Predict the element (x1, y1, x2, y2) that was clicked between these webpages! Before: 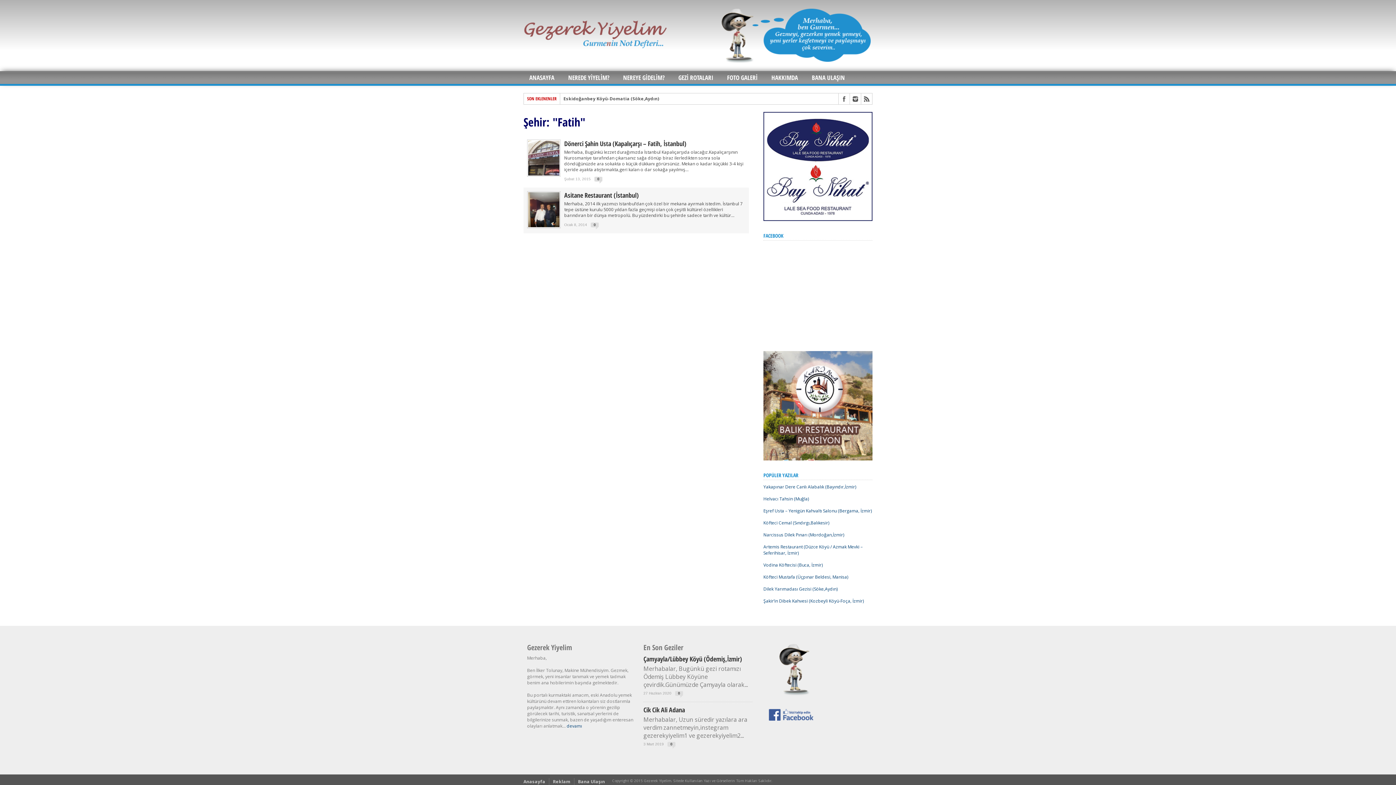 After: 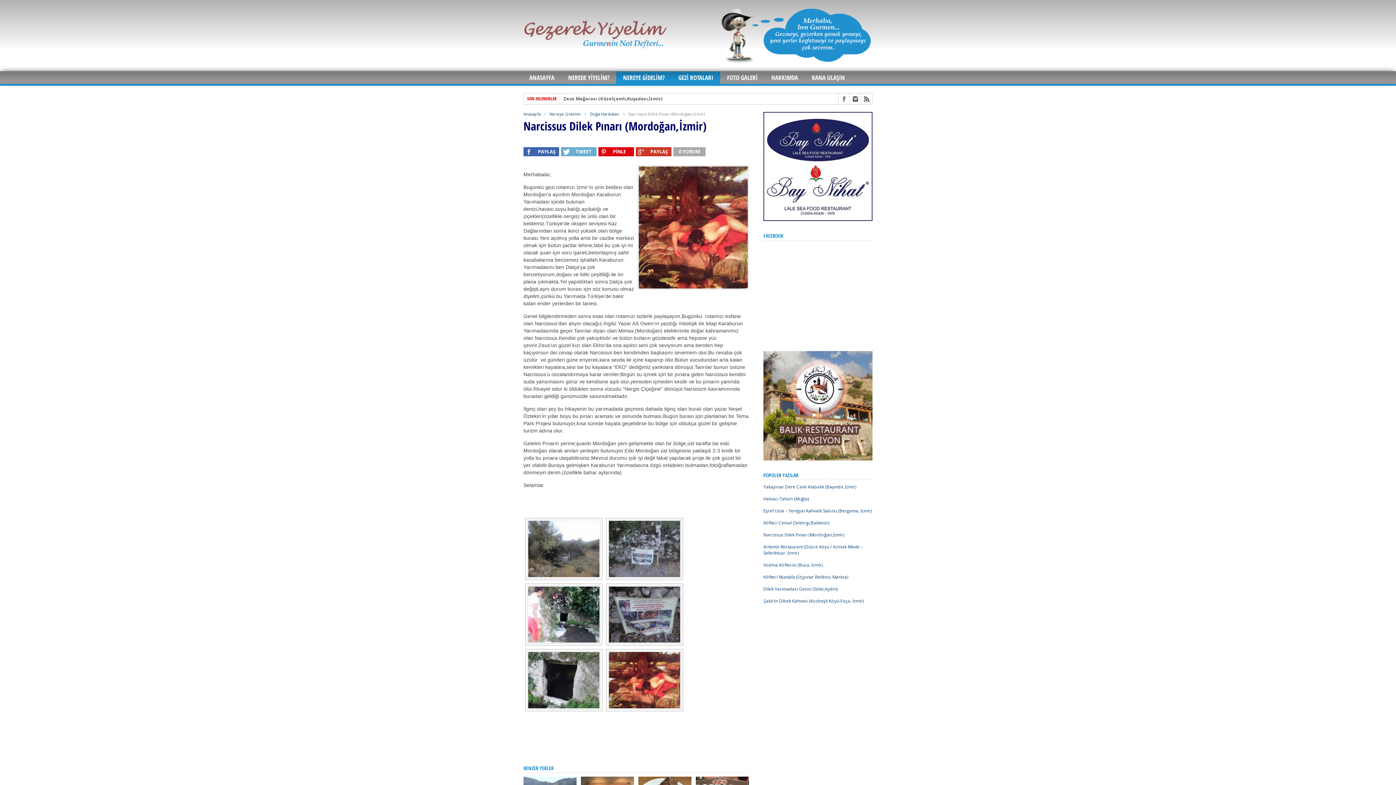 Action: bbox: (763, 532, 844, 538) label: Narcissus Dilek Pınarı (Mordoğan,İzmir)